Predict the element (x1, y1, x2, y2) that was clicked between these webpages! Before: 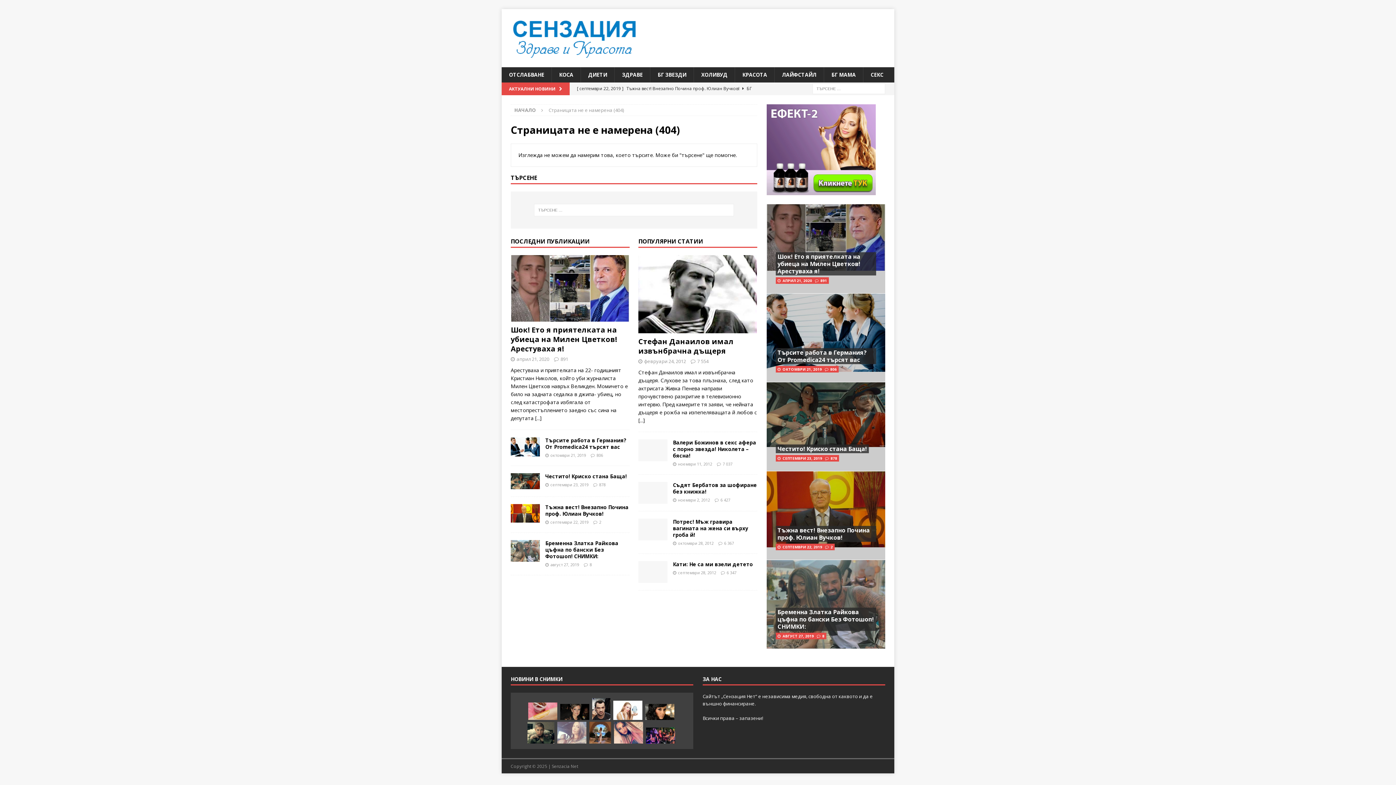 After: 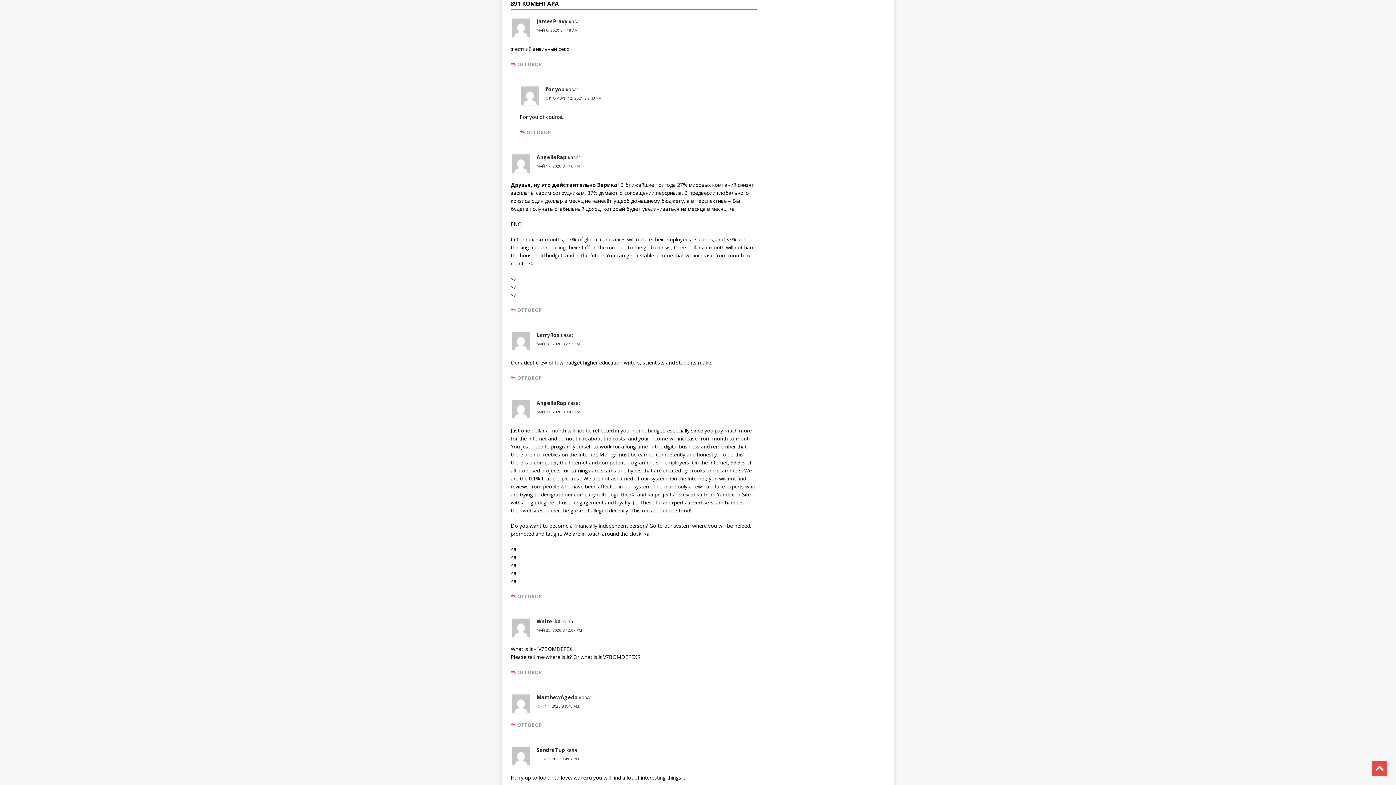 Action: bbox: (820, 278, 827, 283) label: 891